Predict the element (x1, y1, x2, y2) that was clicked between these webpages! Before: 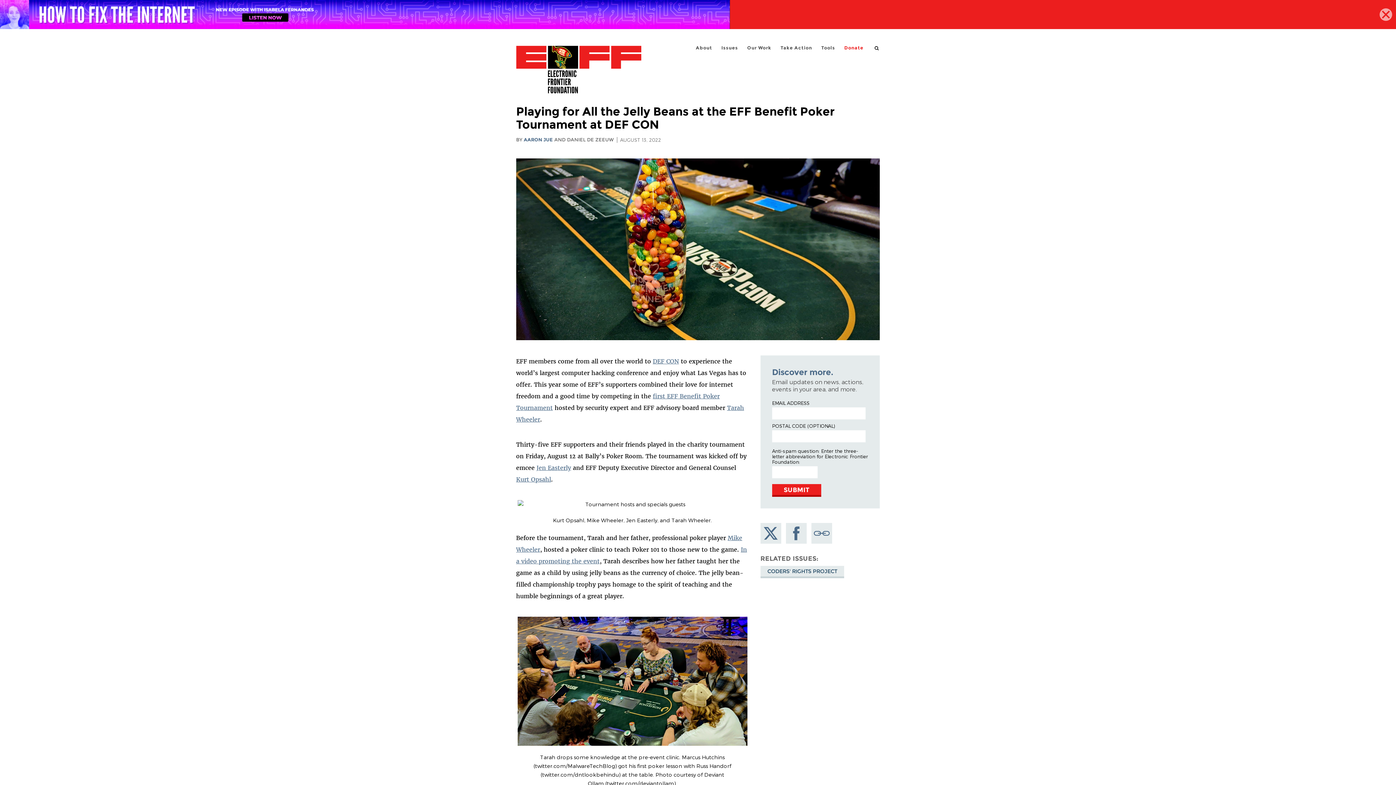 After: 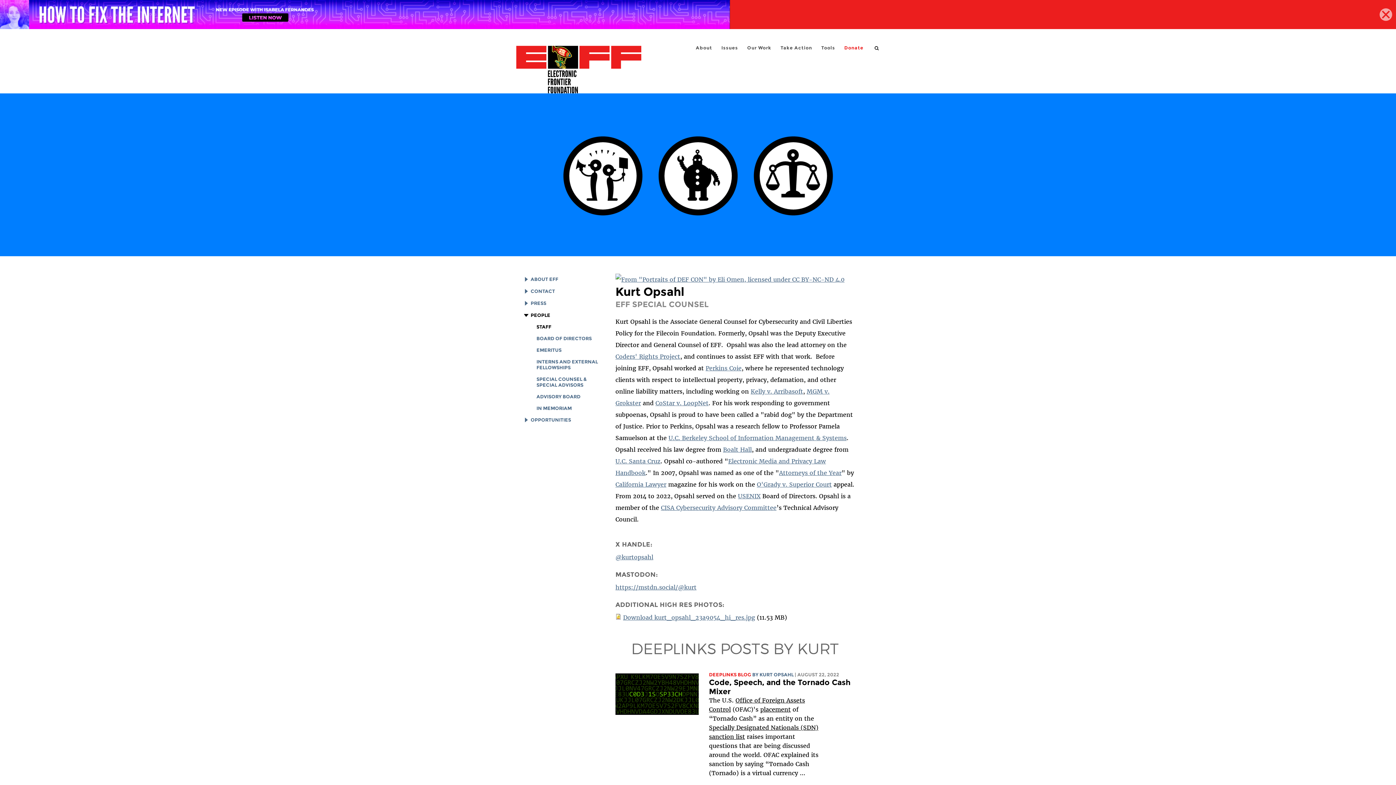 Action: label: Kurt Opsahl bbox: (516, 476, 551, 483)